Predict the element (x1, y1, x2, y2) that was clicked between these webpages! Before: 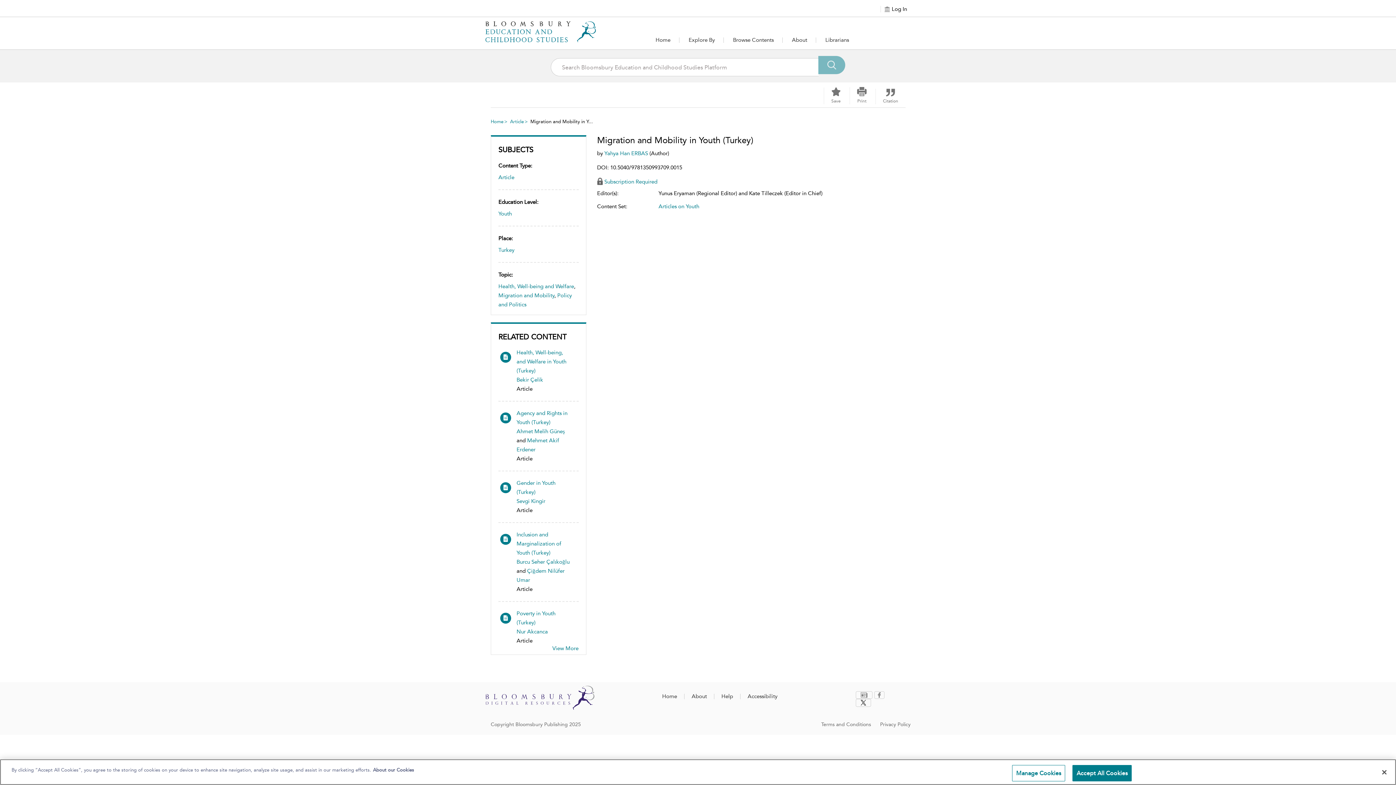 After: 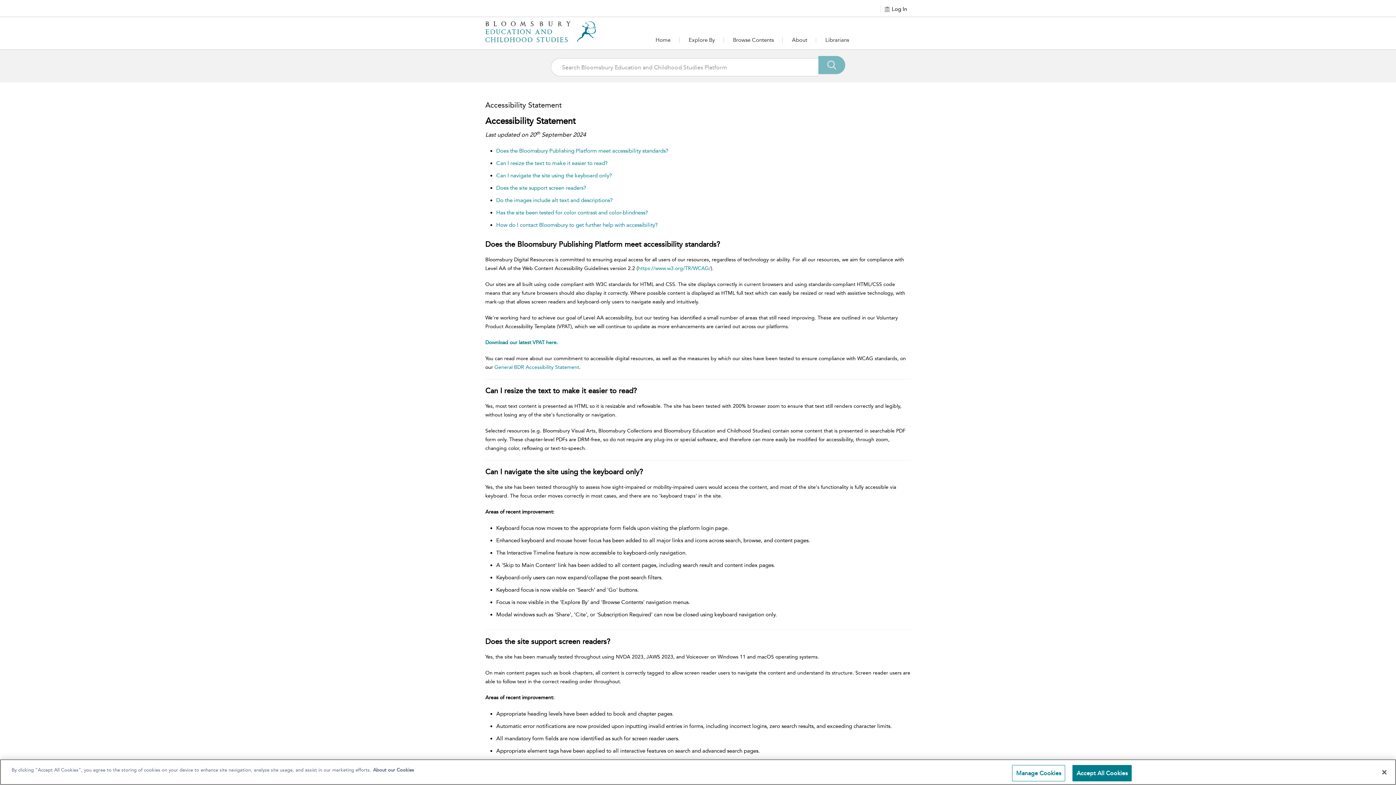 Action: label: Accessibility bbox: (747, 693, 777, 700)